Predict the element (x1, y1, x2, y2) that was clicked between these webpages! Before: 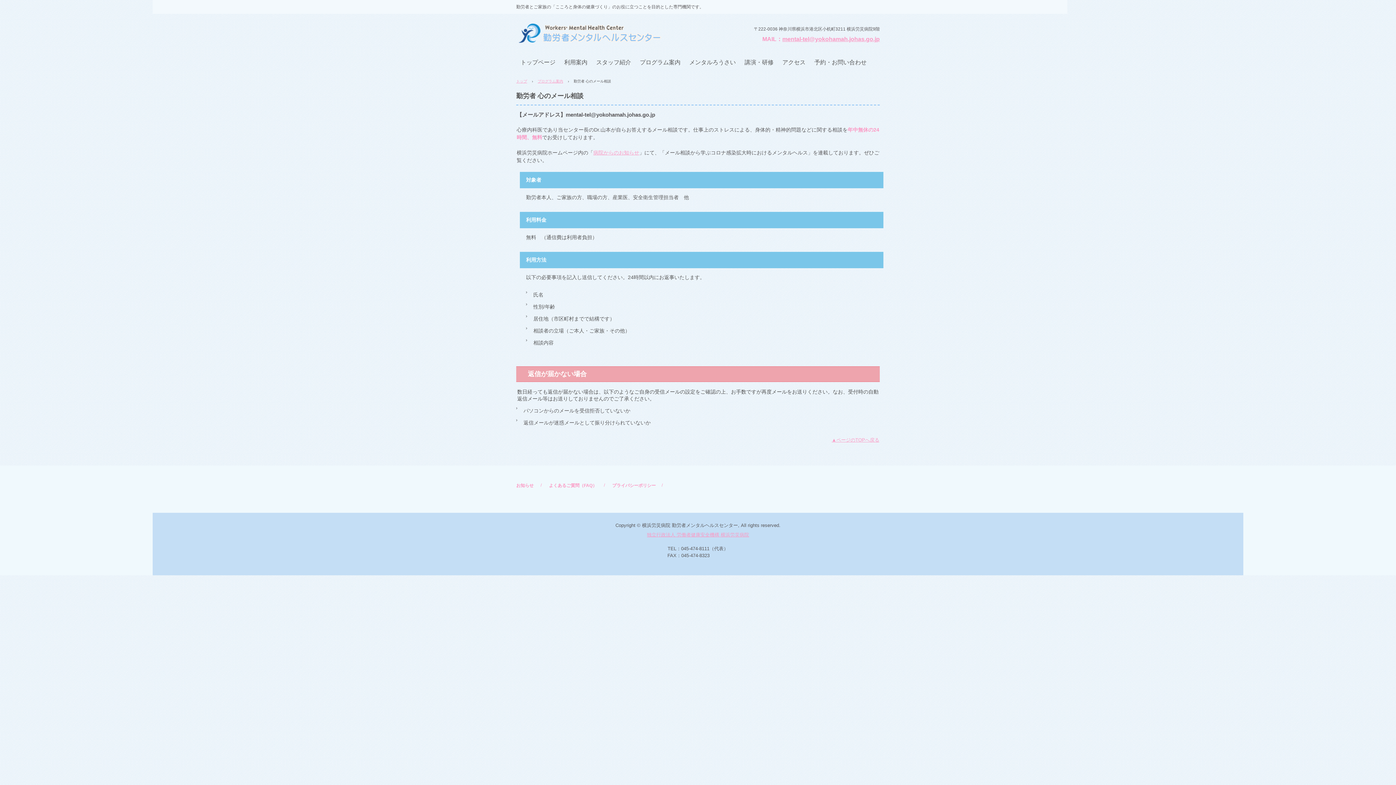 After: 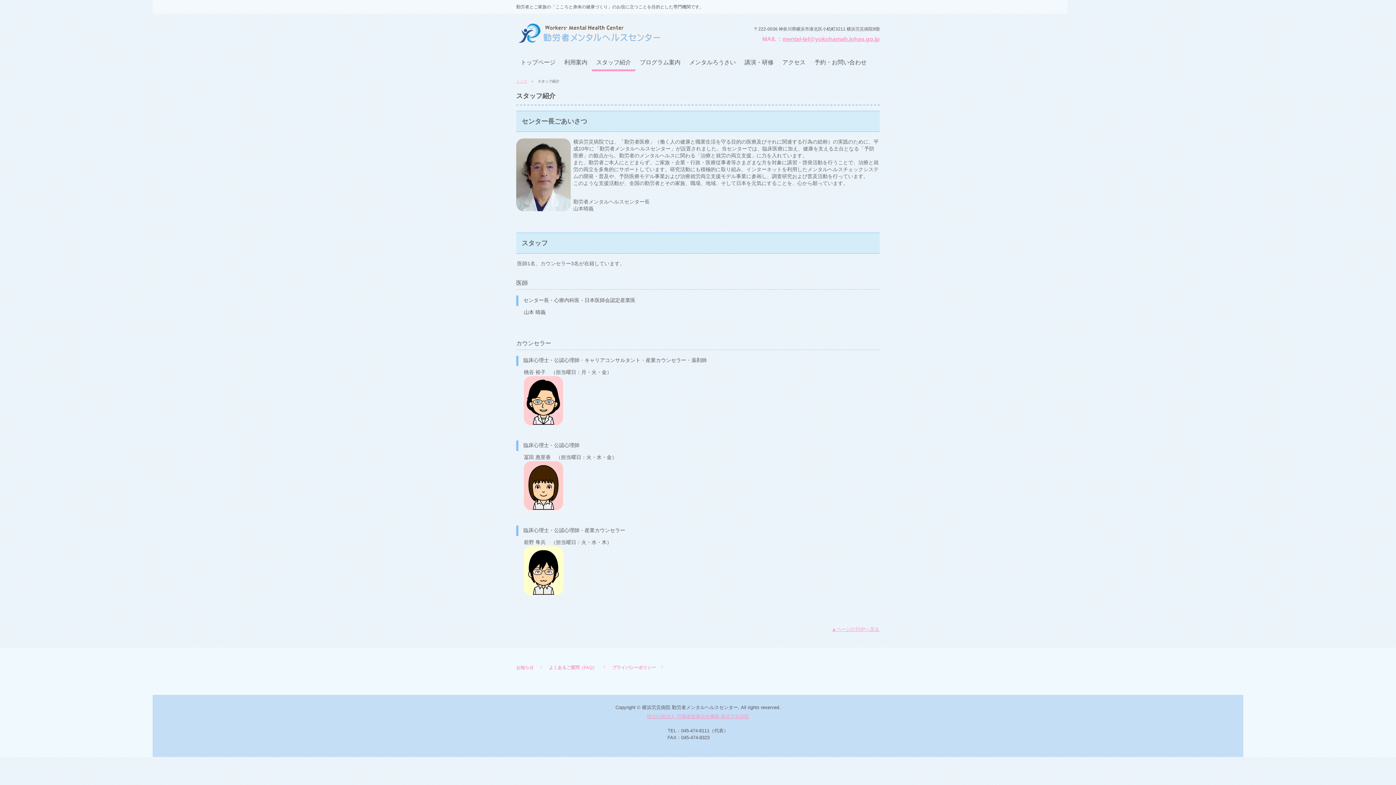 Action: label: スタッフ紹介 bbox: (592, 52, 635, 71)